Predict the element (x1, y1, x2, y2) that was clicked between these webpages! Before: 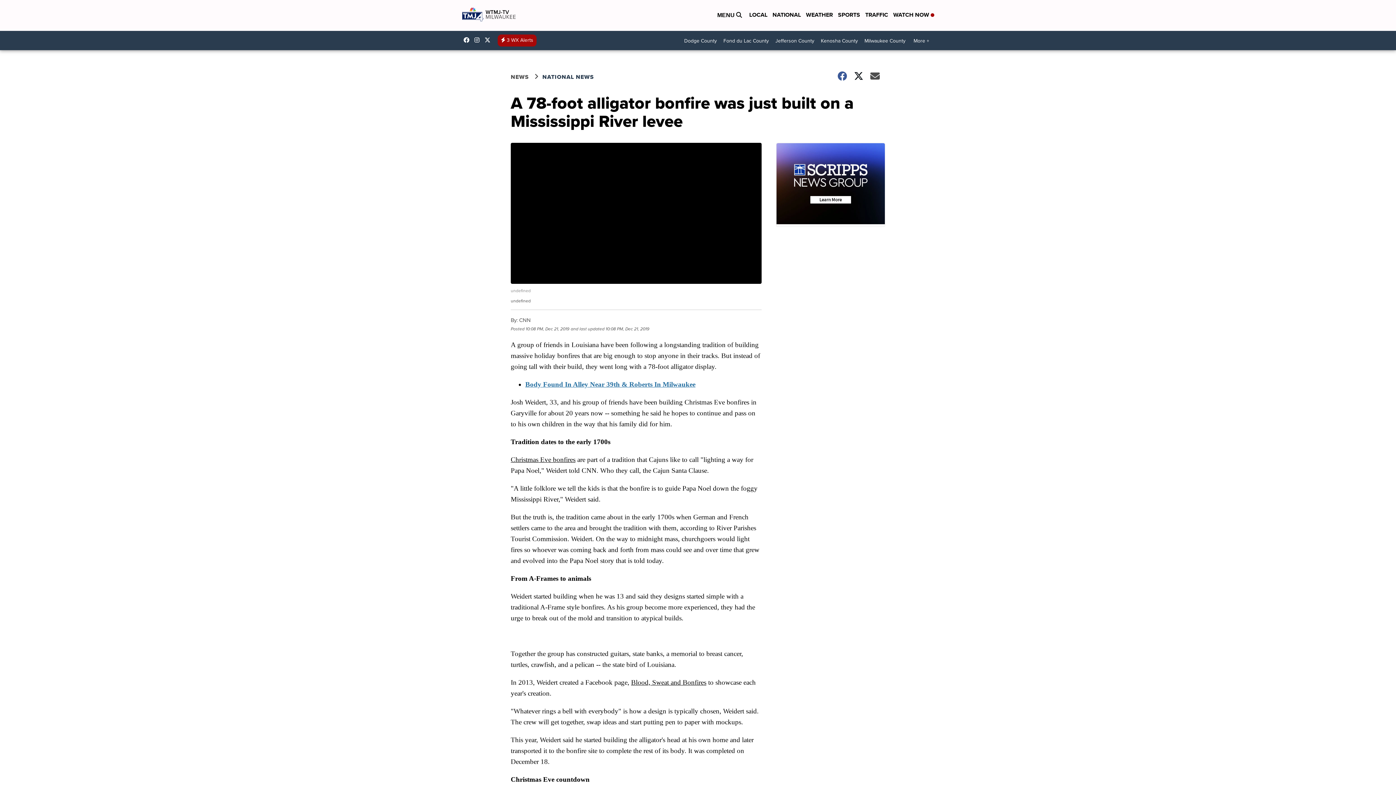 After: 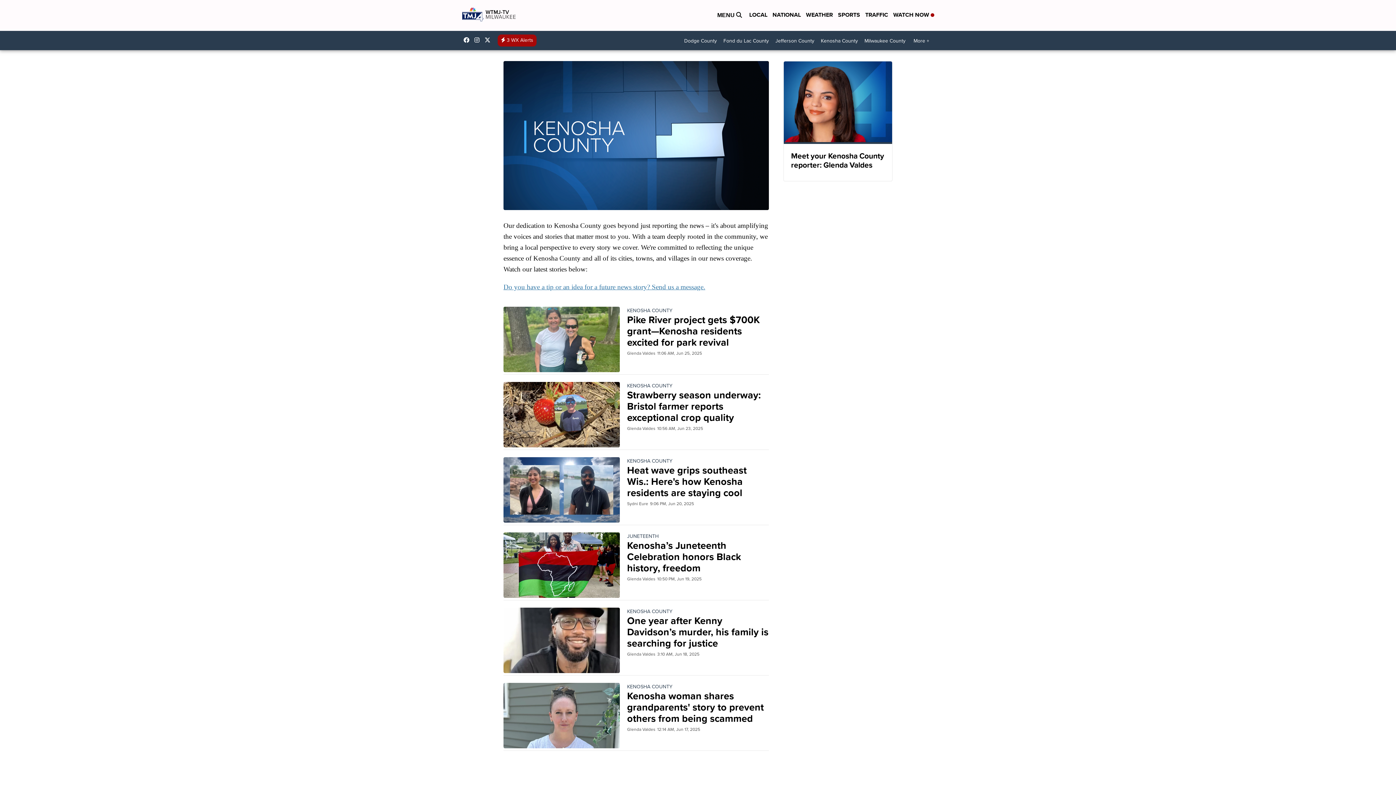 Action: label: Kenosha County bbox: (817, 34, 861, 47)